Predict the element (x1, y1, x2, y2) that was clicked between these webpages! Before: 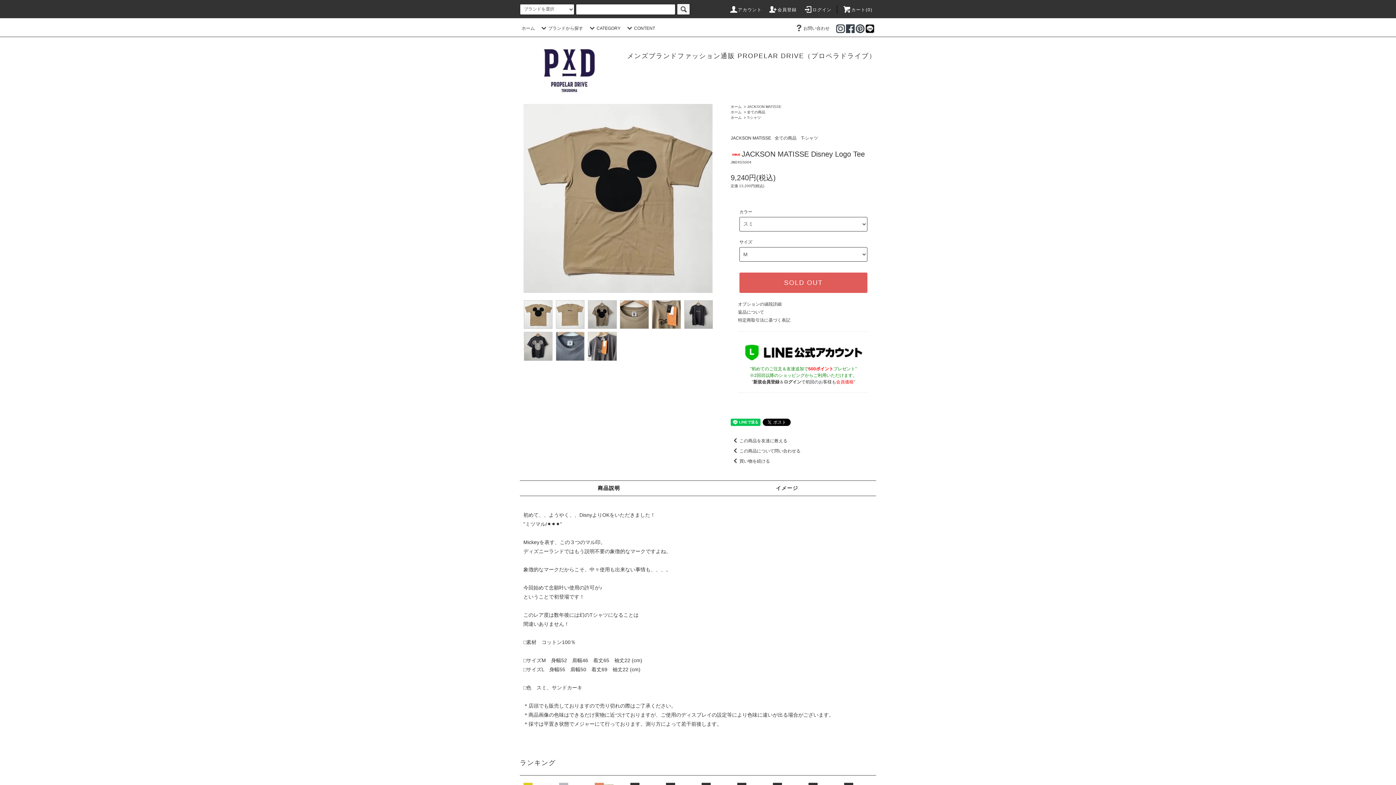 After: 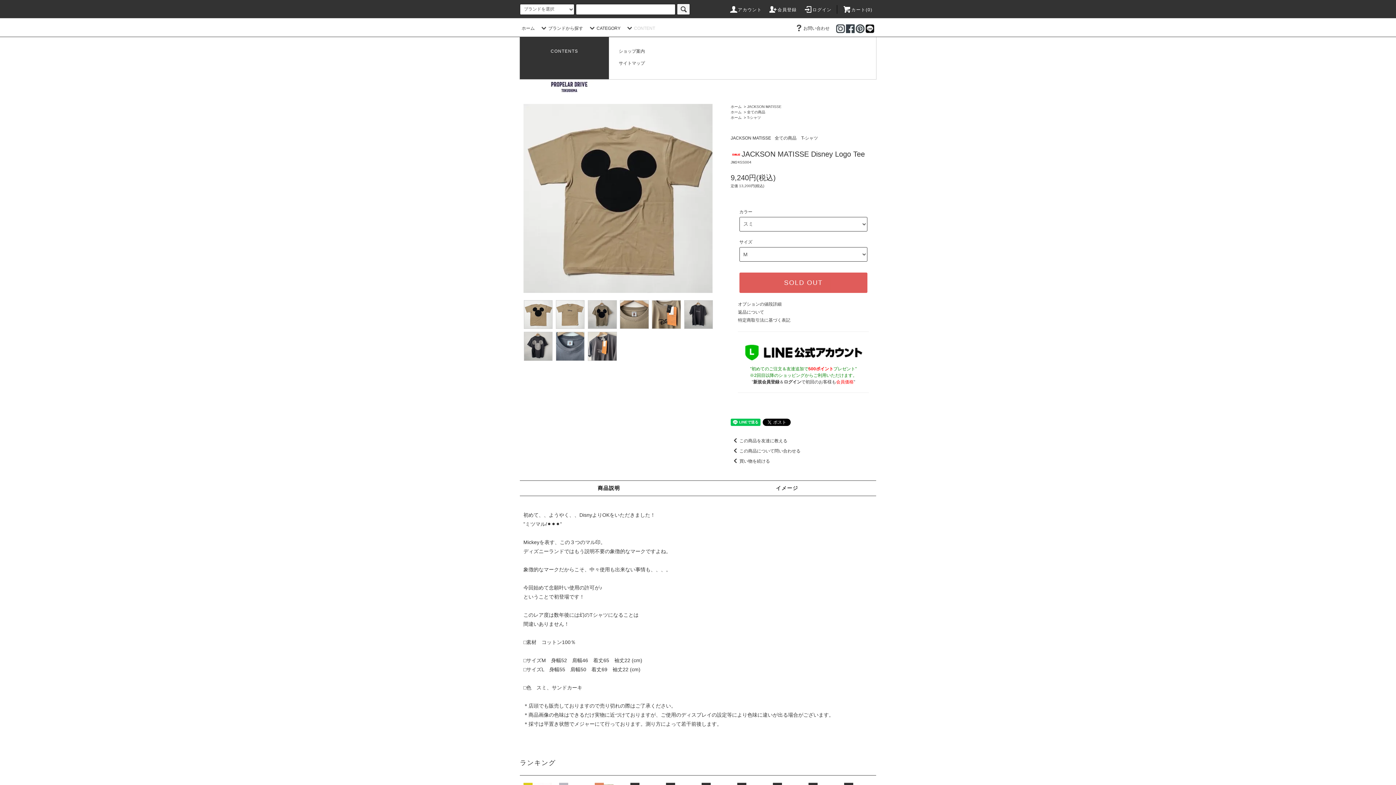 Action: bbox: (625, 25, 655, 30) label: CONTENT